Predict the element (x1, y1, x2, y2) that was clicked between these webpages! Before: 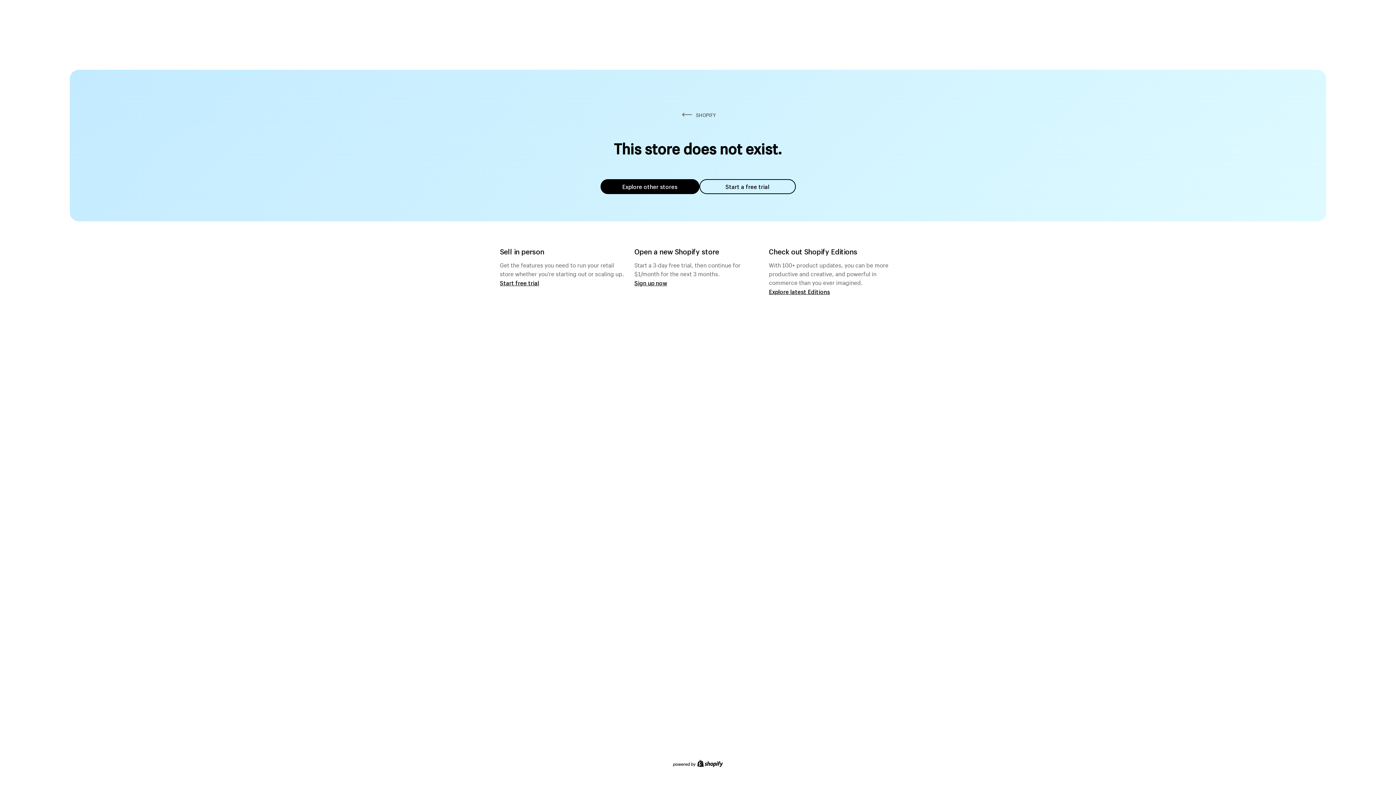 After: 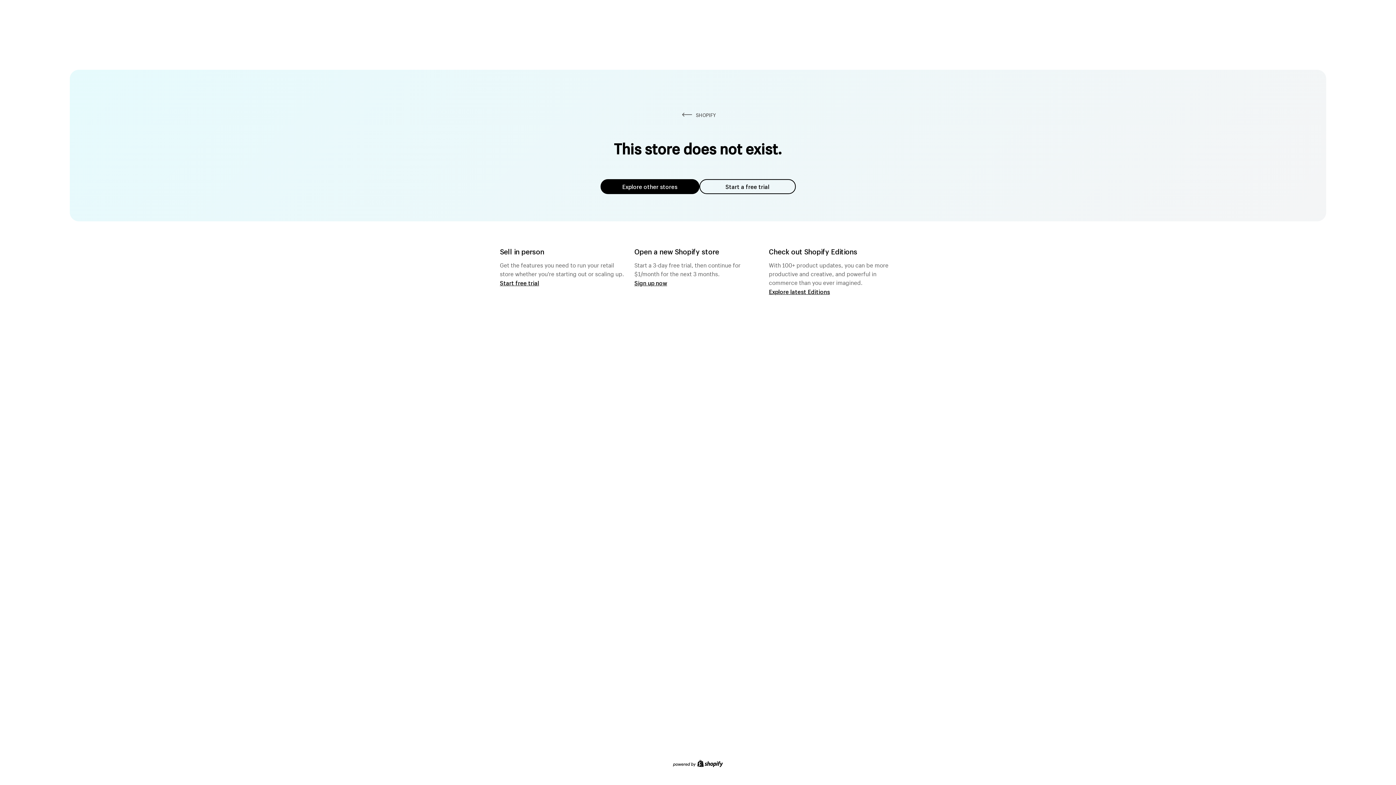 Action: bbox: (699, 179, 795, 194) label: Start a free trial